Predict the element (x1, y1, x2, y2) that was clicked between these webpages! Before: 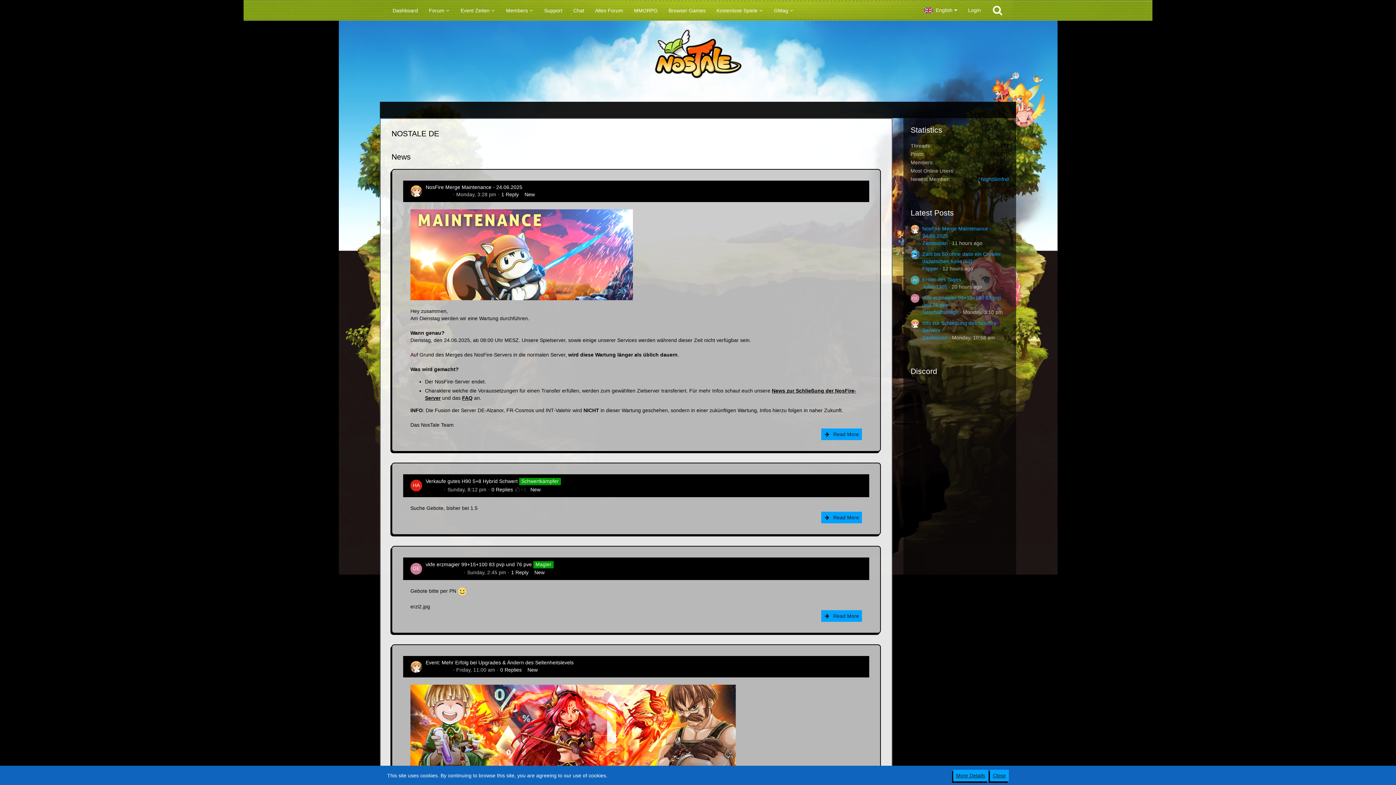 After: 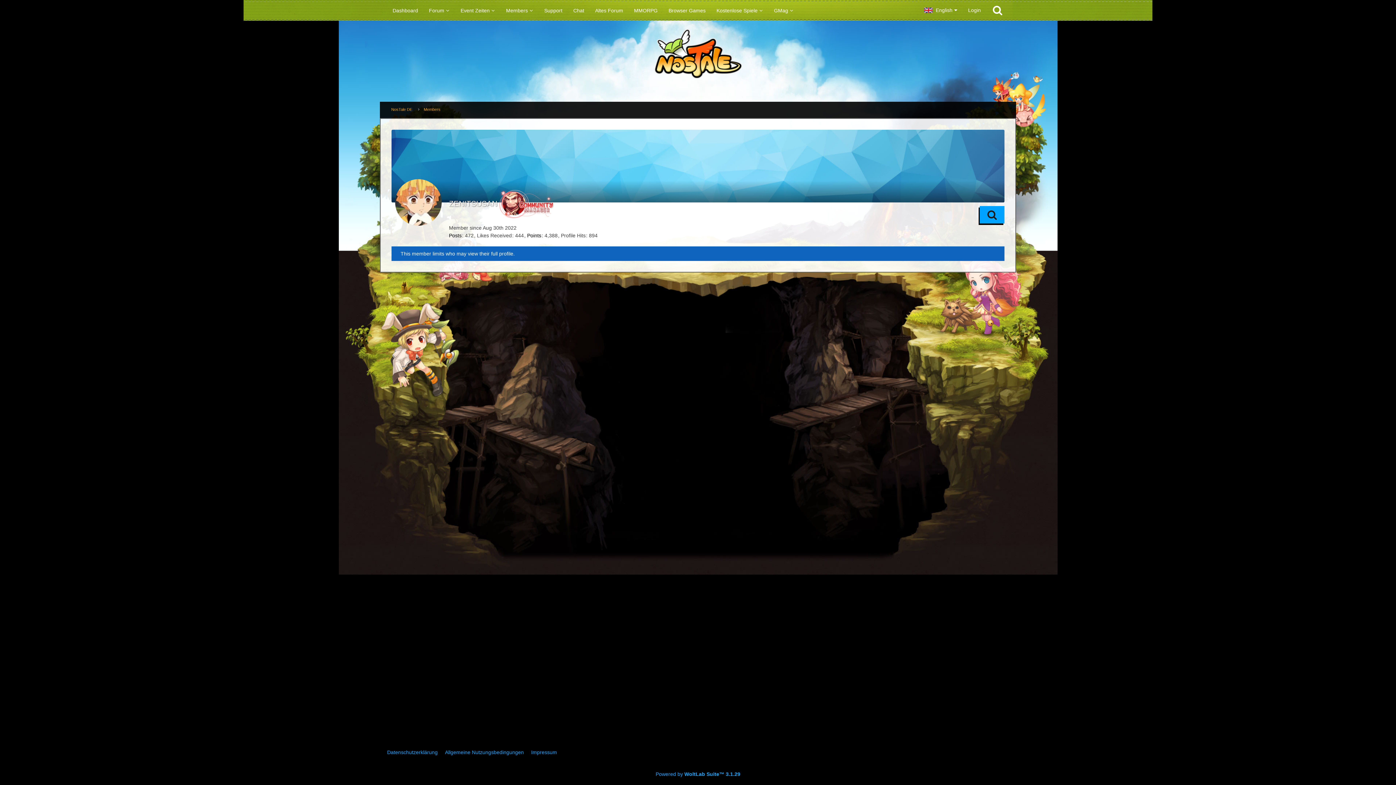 Action: bbox: (410, 661, 422, 673)